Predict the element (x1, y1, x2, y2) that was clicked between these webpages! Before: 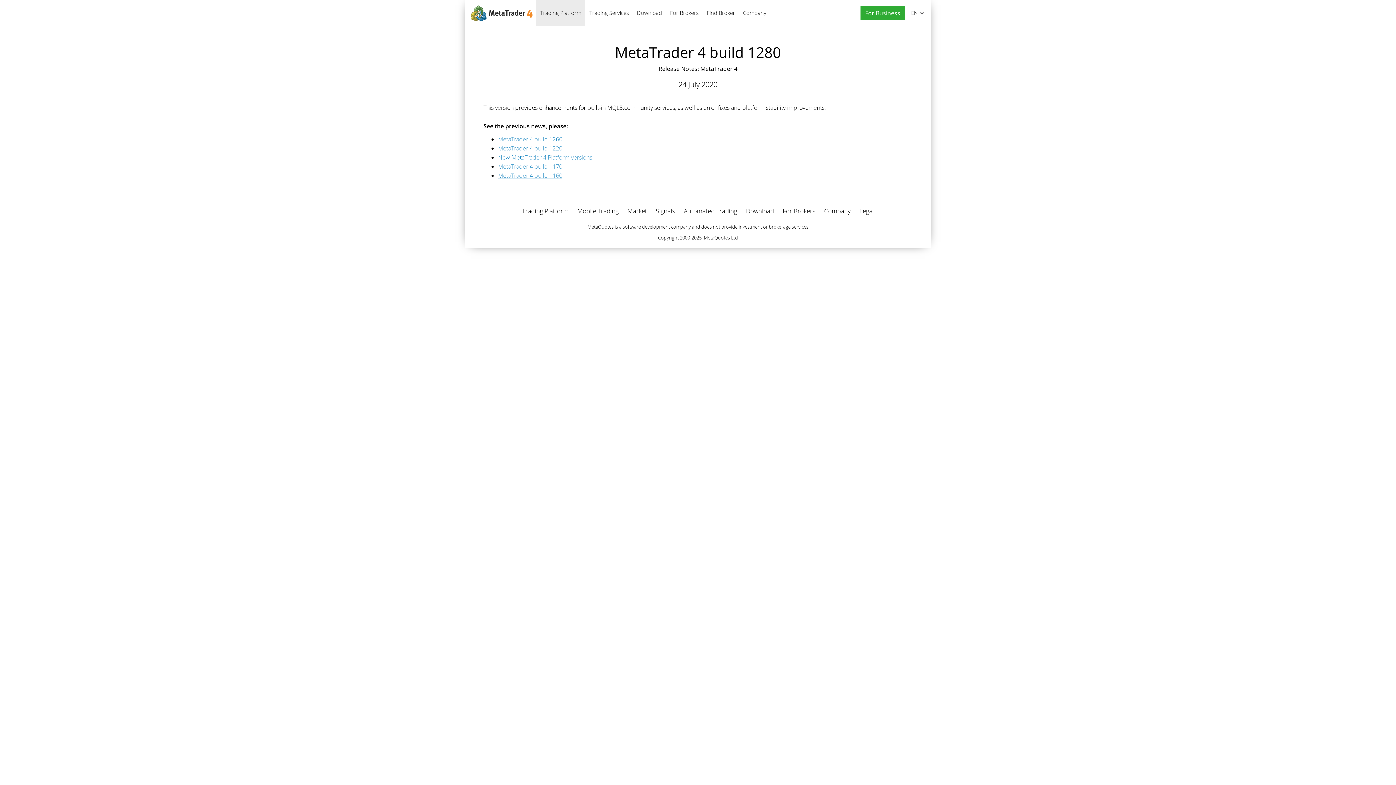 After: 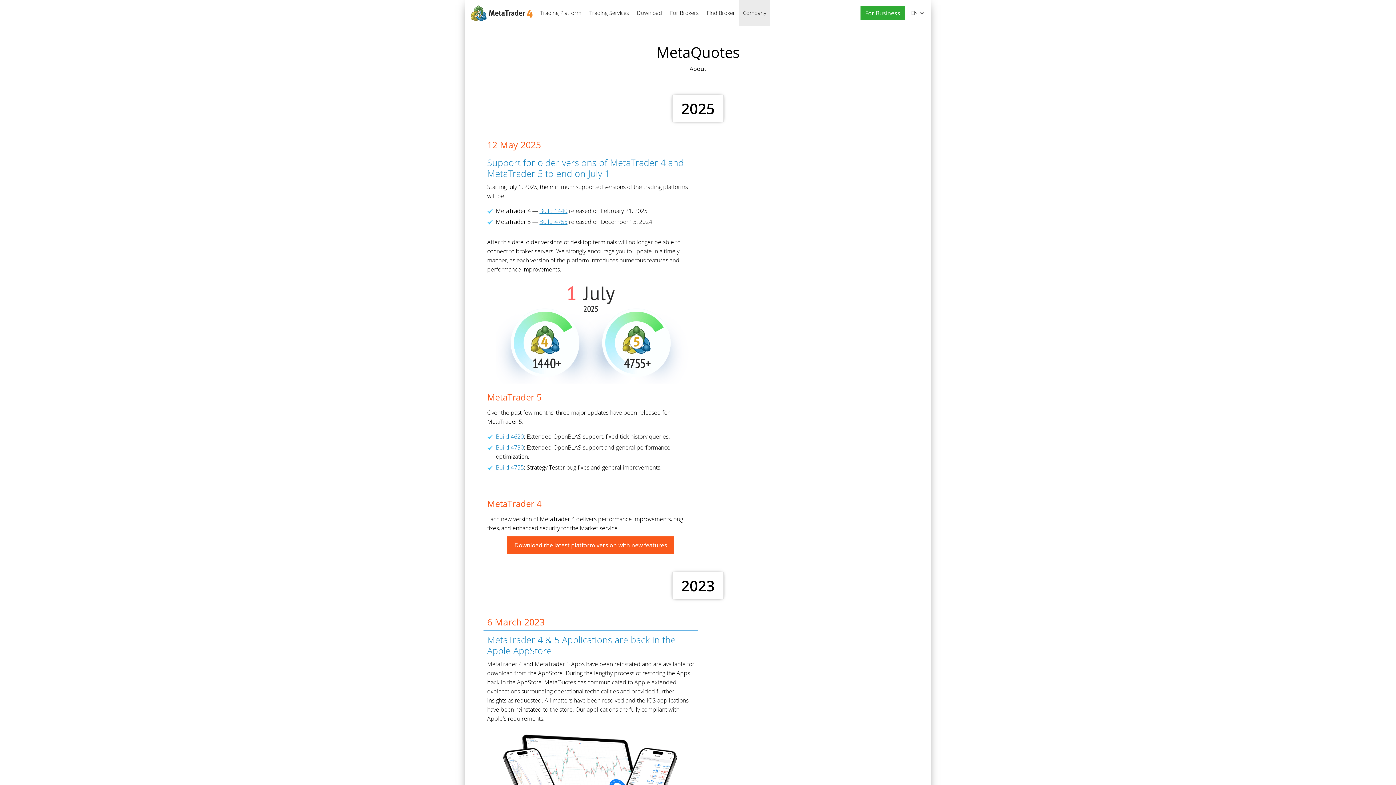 Action: label: Company bbox: (824, 206, 850, 215)